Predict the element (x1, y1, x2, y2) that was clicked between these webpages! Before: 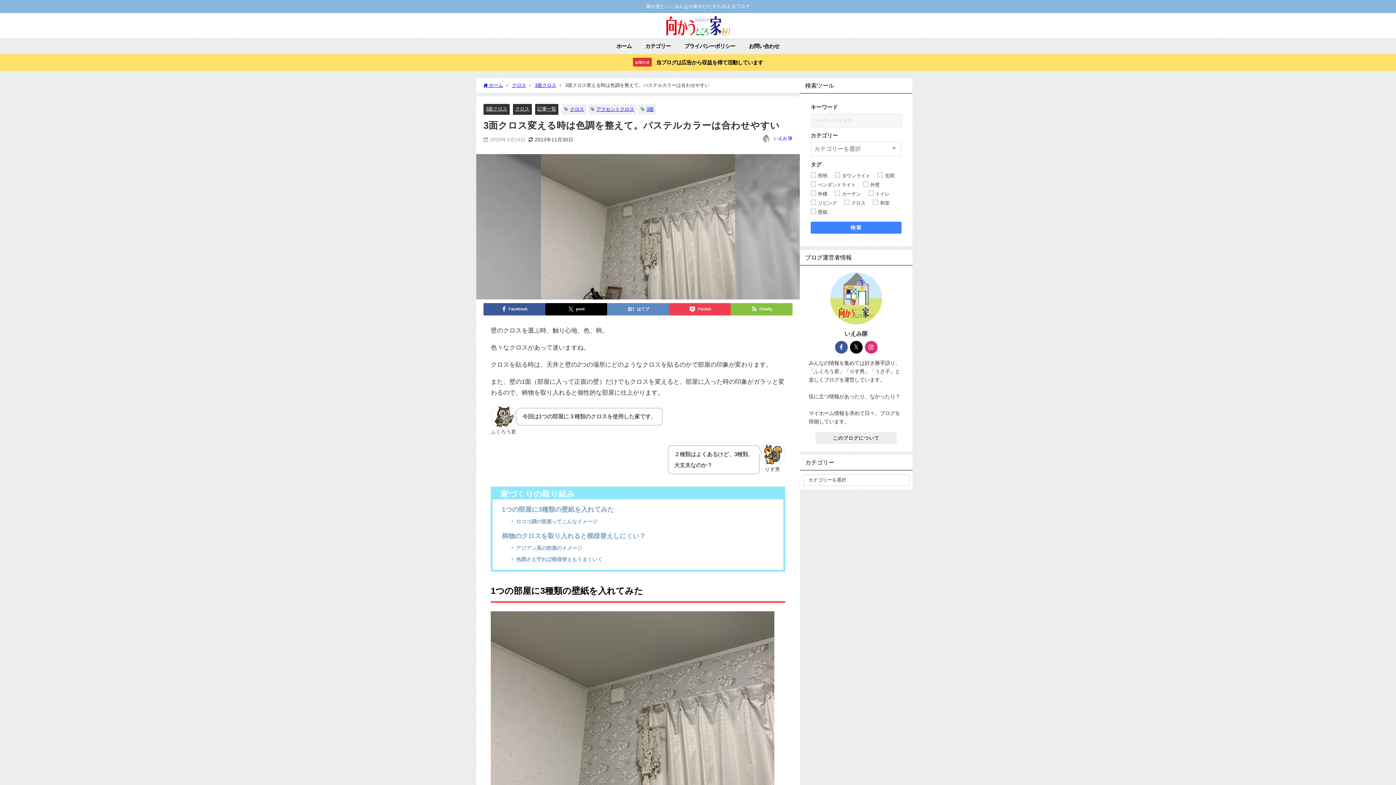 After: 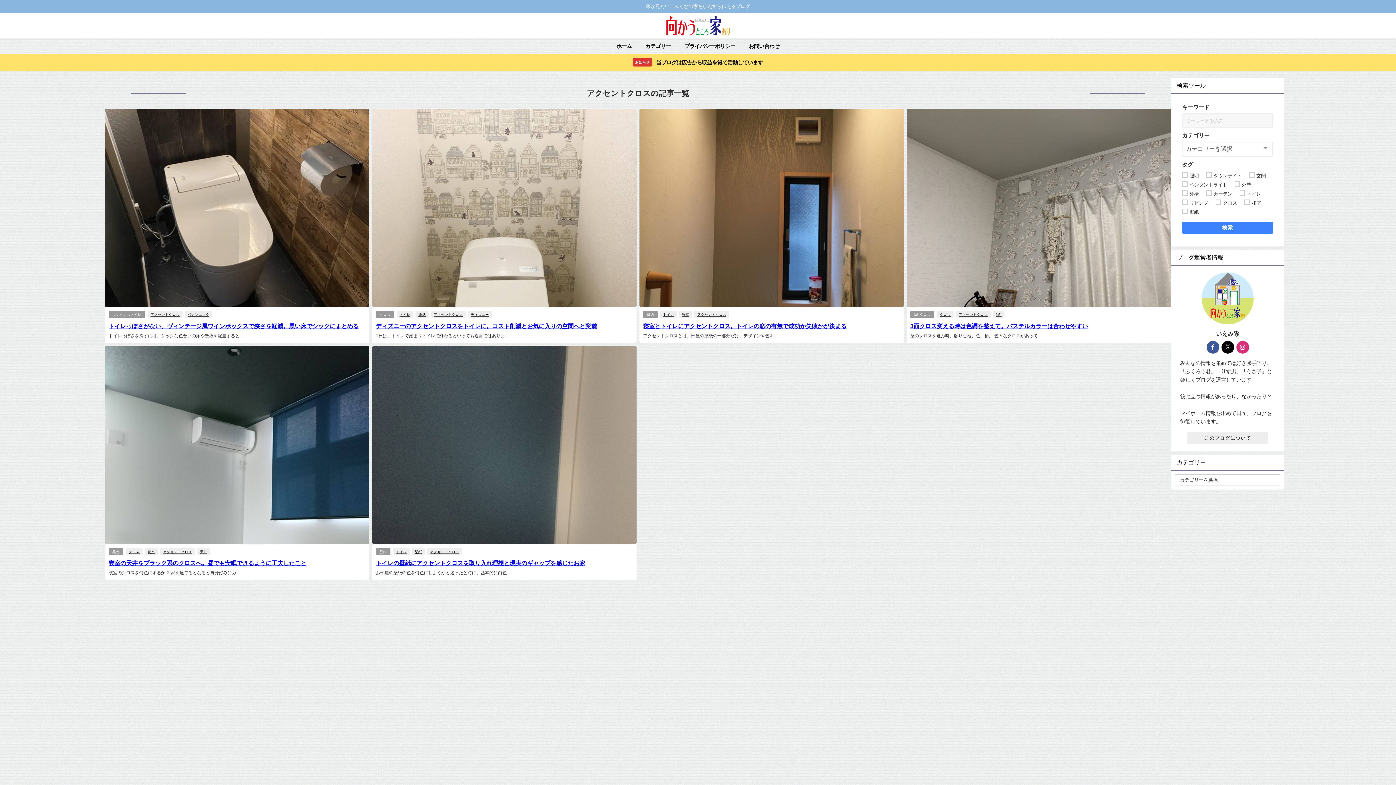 Action: label: アクセントクロス bbox: (596, 106, 634, 111)